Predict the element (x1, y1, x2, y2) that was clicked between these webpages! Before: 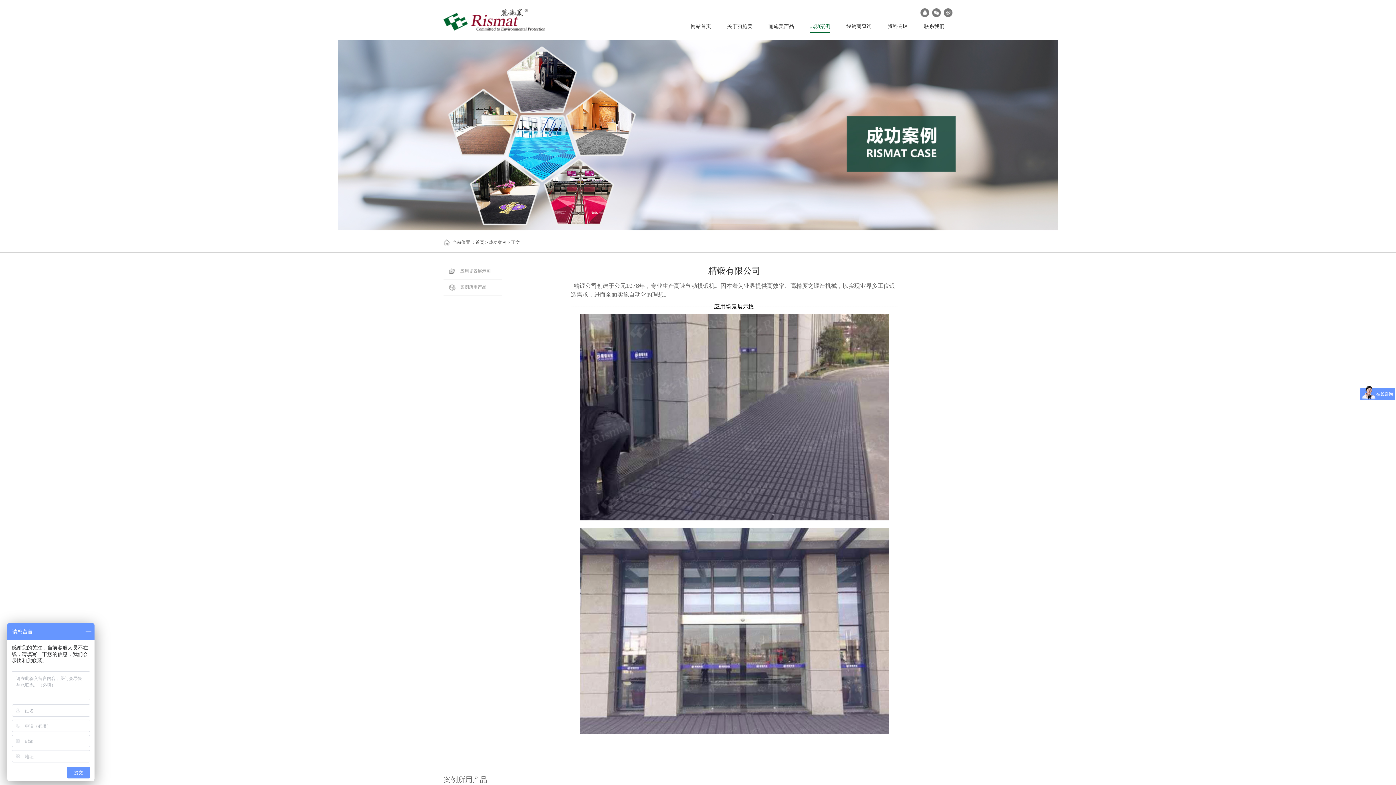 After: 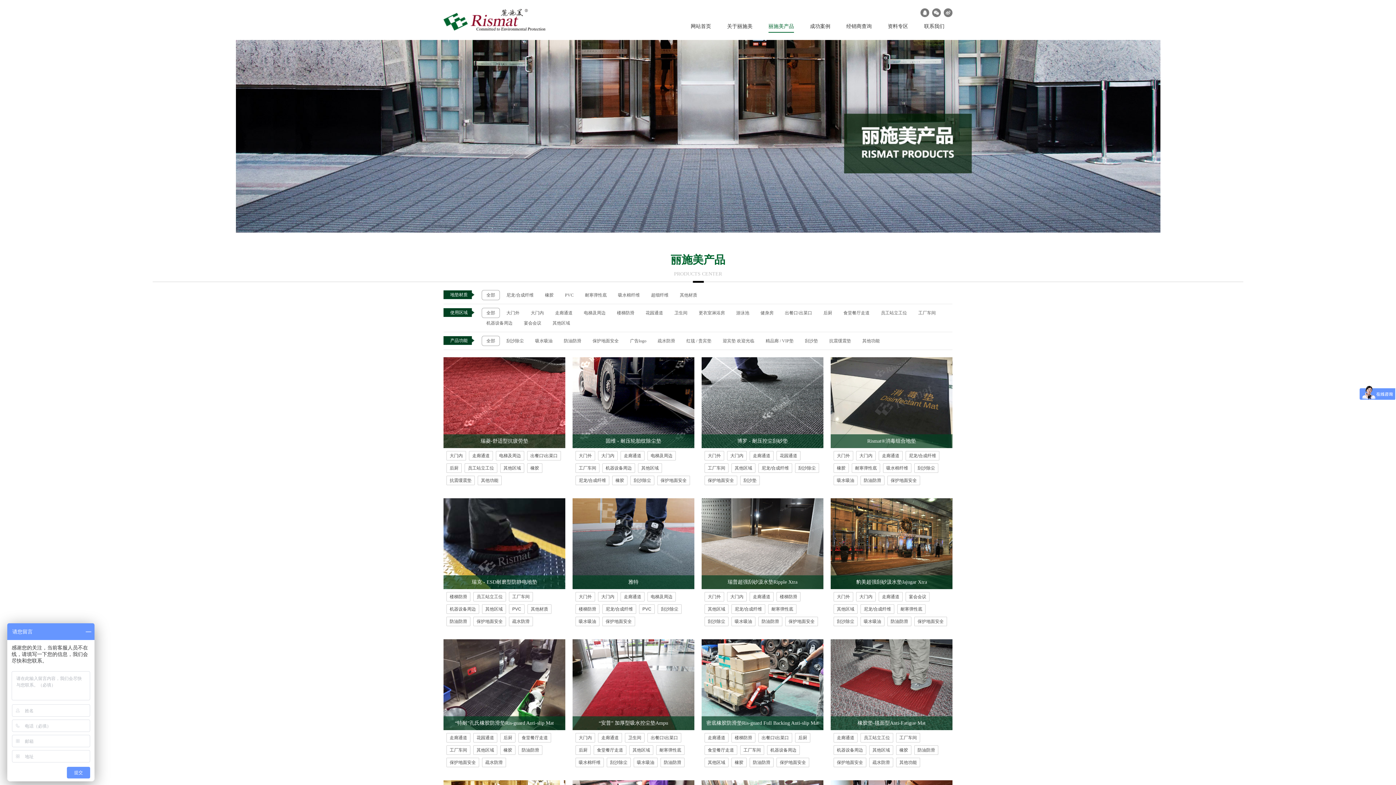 Action: label: 丽施美产品 bbox: (768, 21, 794, 32)